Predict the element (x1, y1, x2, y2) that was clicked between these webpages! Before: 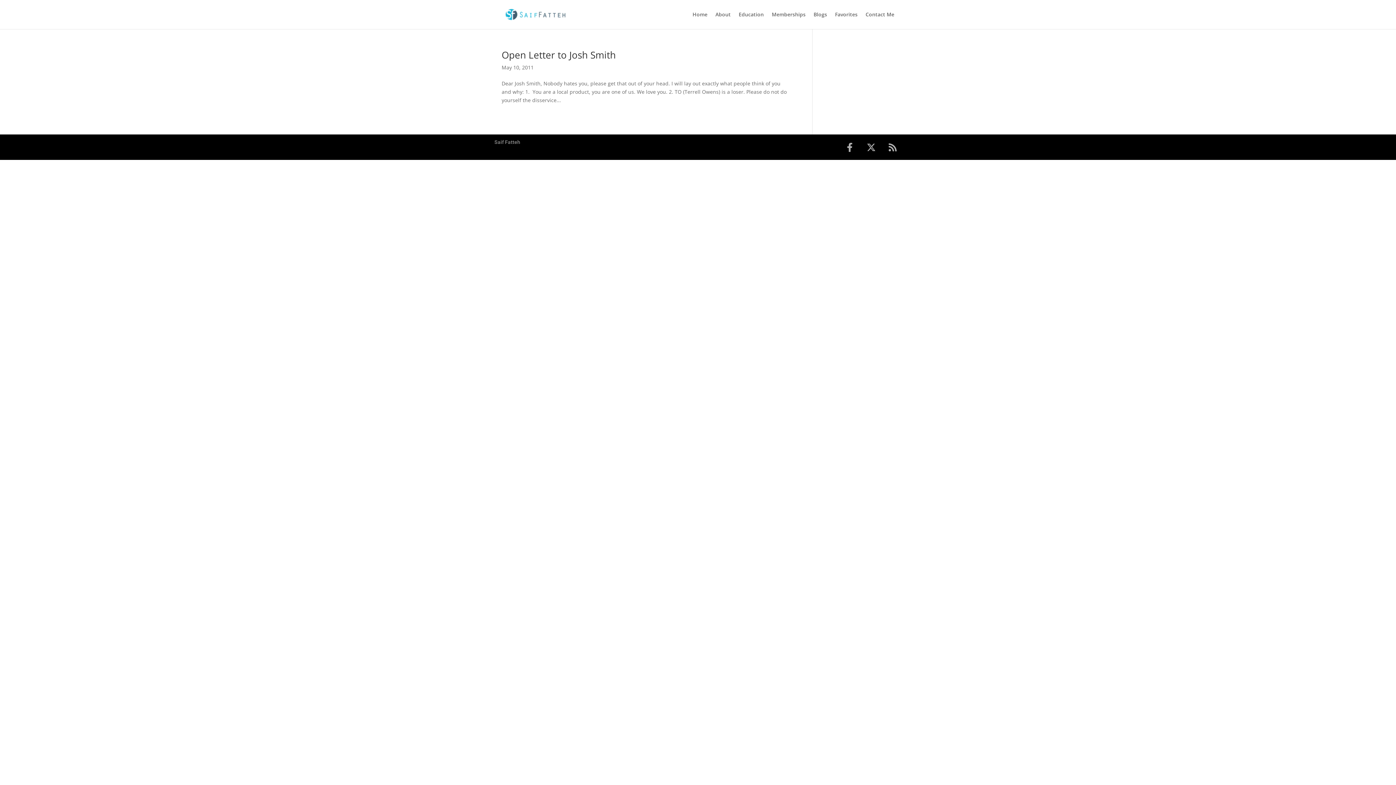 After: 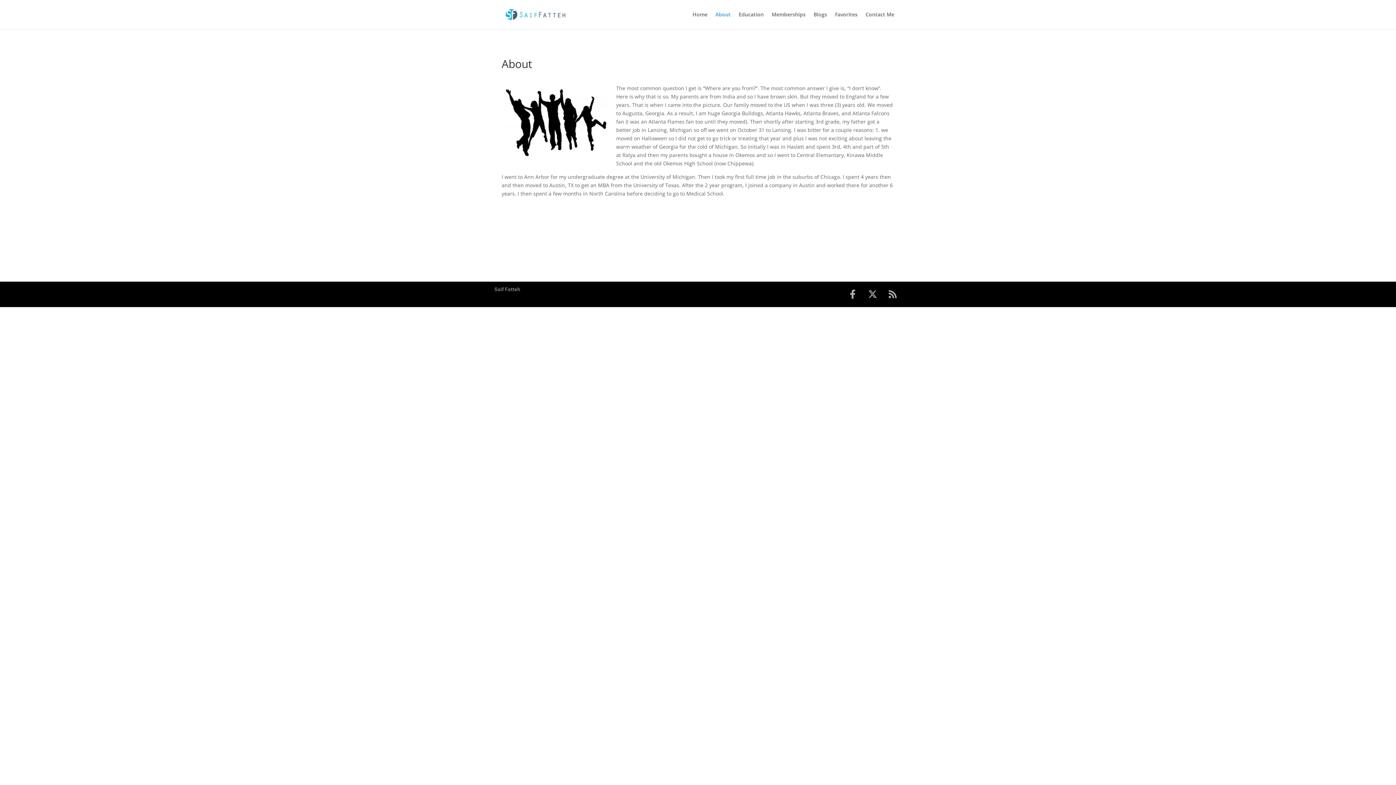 Action: label: About bbox: (715, 12, 730, 29)